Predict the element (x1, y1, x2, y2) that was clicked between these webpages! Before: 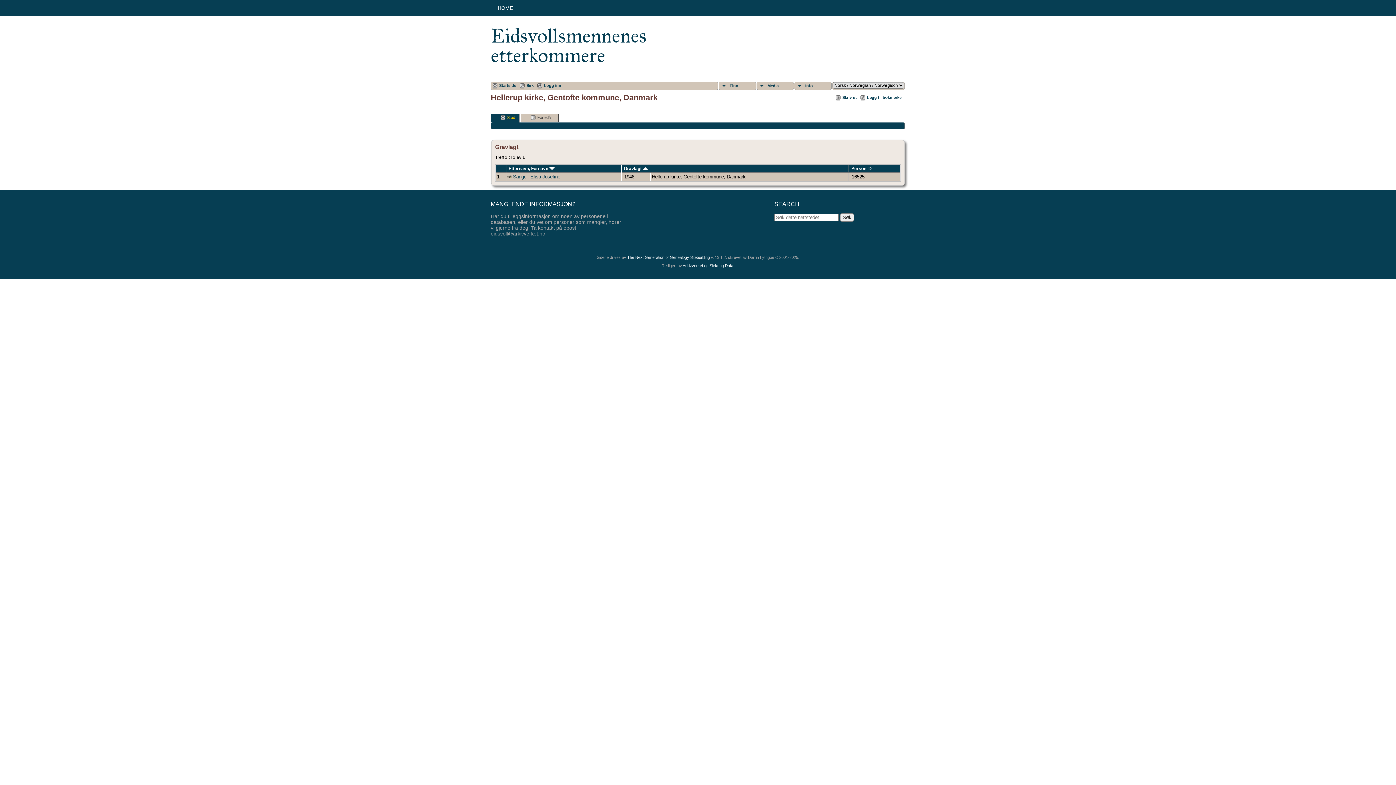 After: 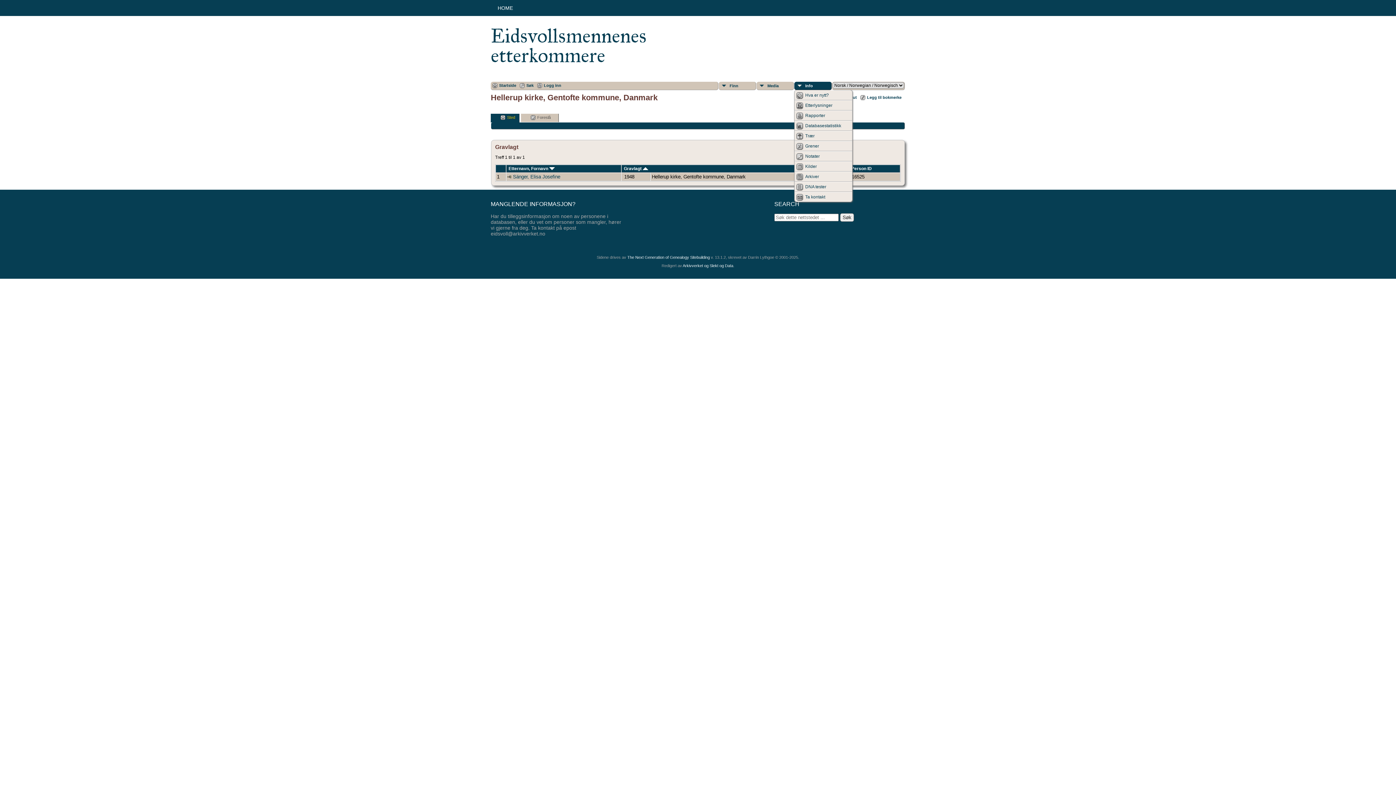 Action: label: Info bbox: (794, 81, 832, 90)